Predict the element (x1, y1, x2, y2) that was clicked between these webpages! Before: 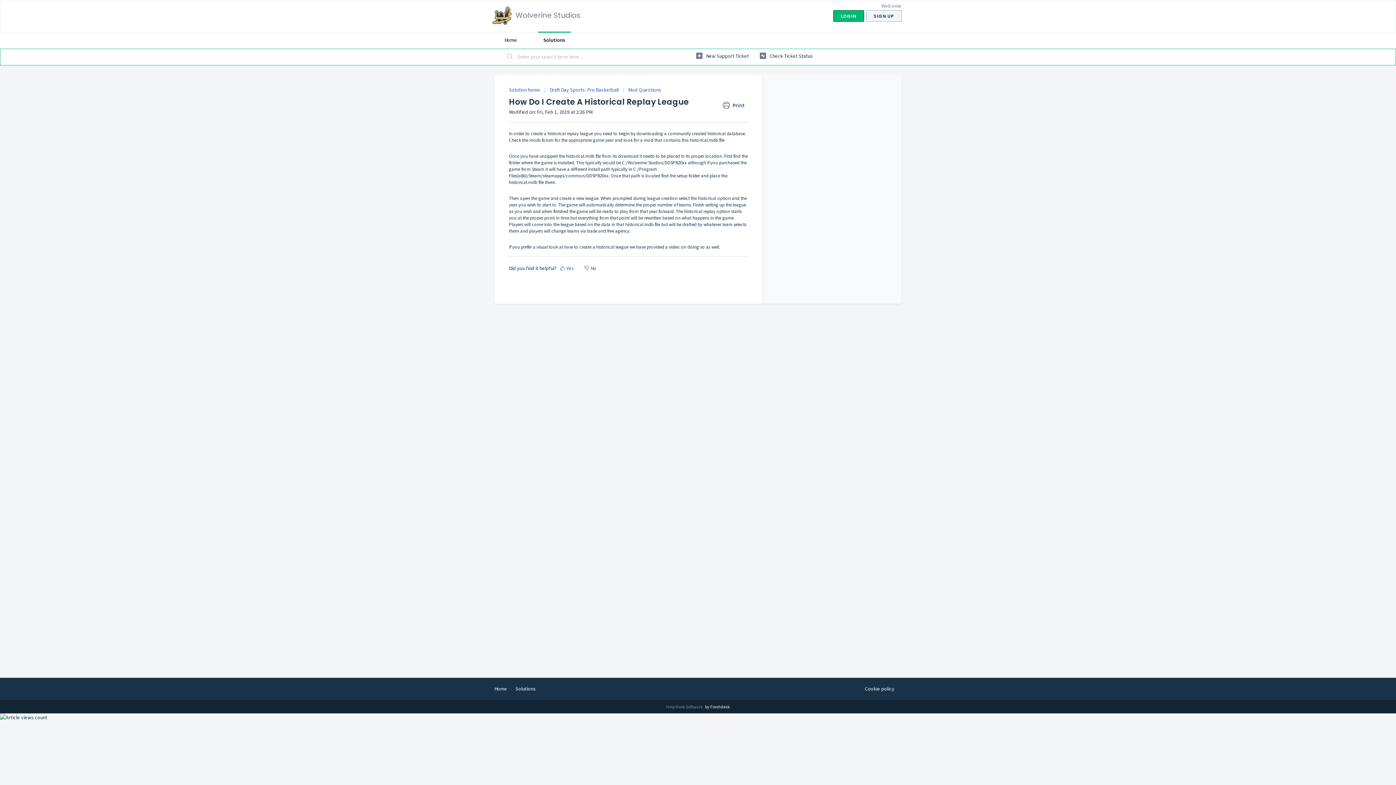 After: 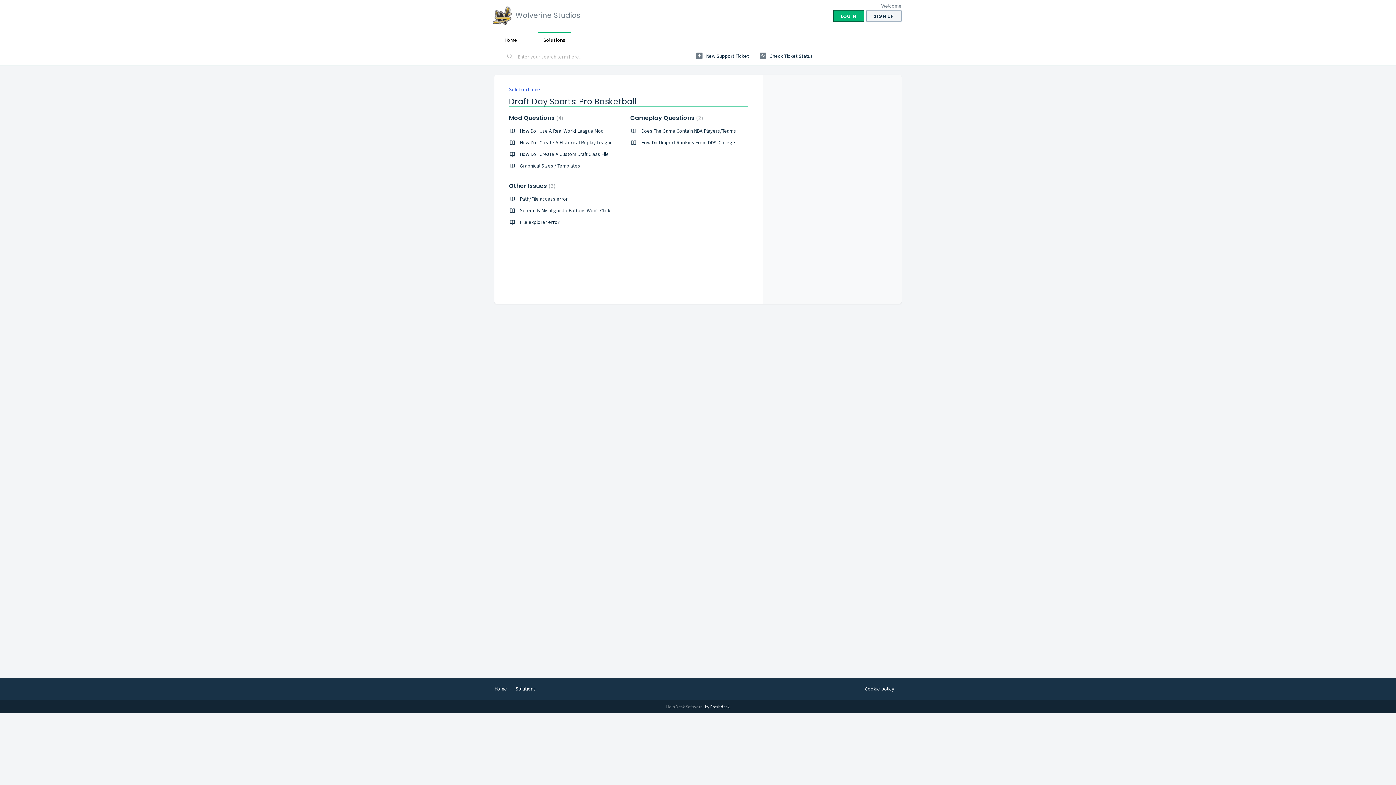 Action: bbox: (544, 86, 620, 93) label: Draft Day Sports: Pro Basketball 